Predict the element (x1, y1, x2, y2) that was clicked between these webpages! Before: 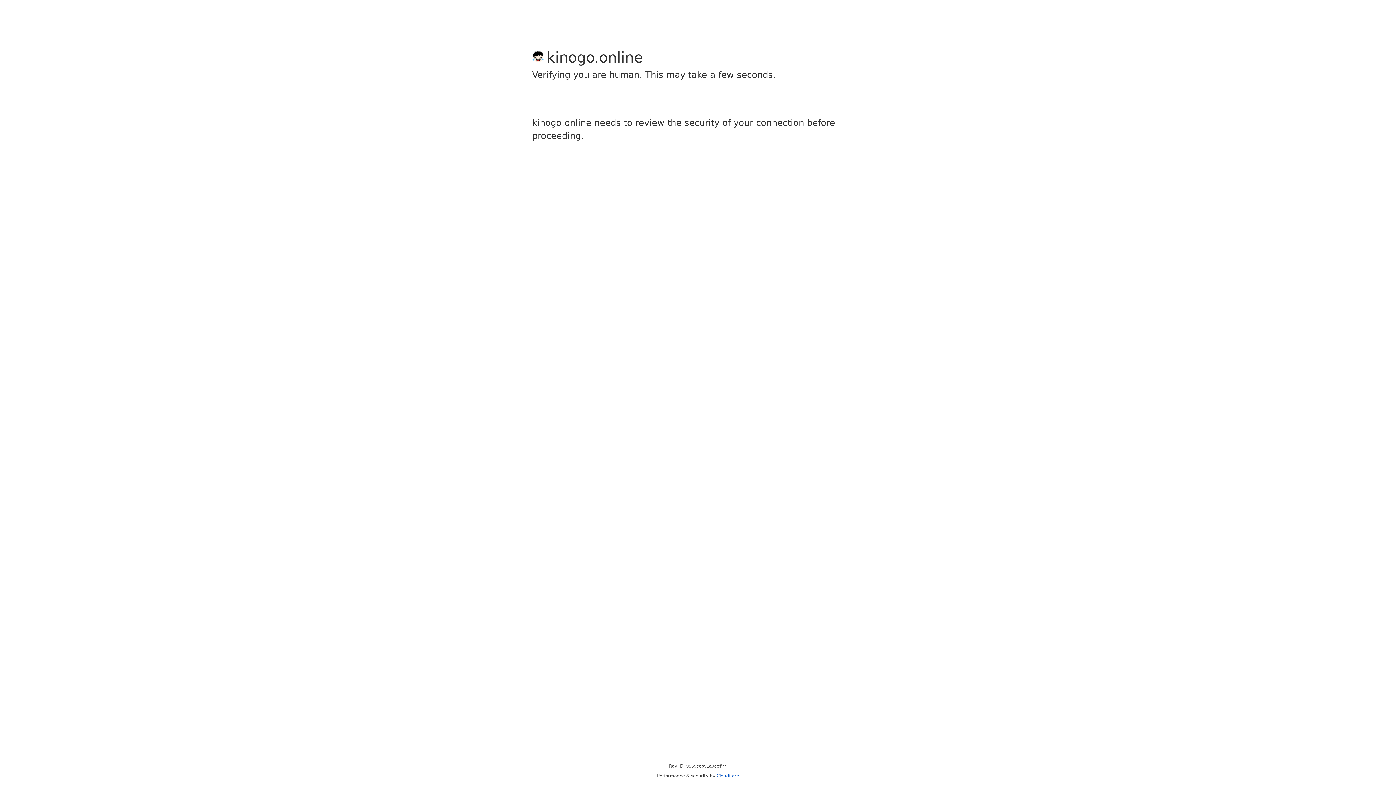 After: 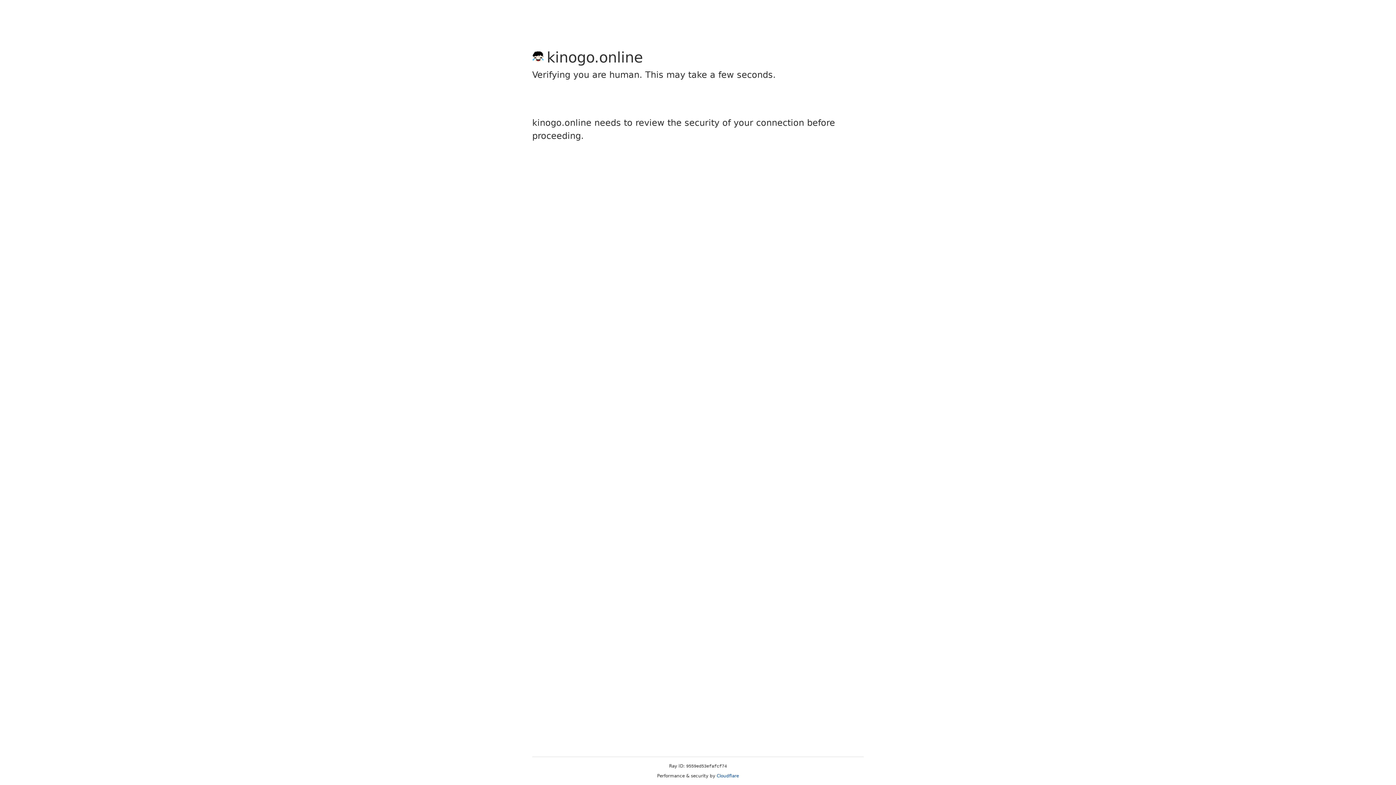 Action: bbox: (716, 773, 739, 778) label: Cloudflare